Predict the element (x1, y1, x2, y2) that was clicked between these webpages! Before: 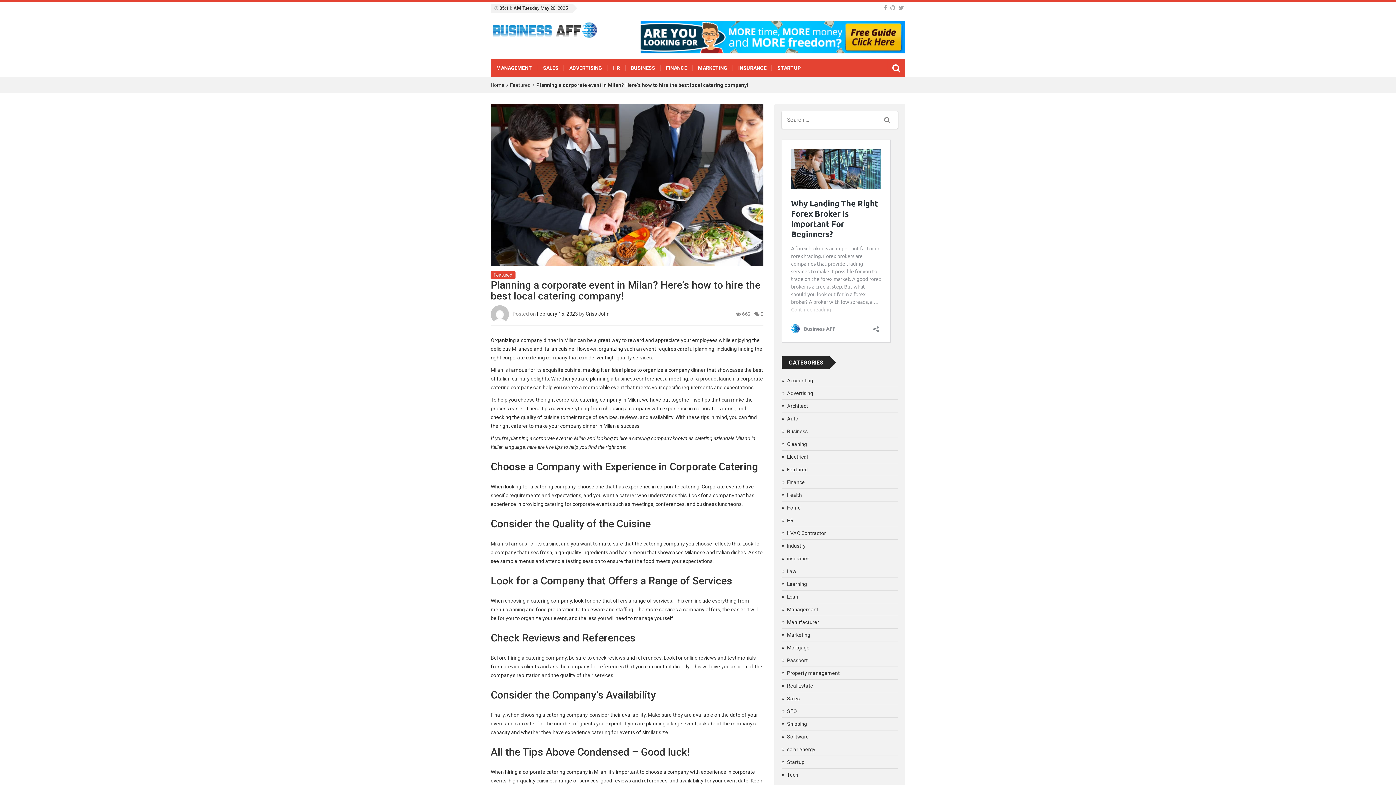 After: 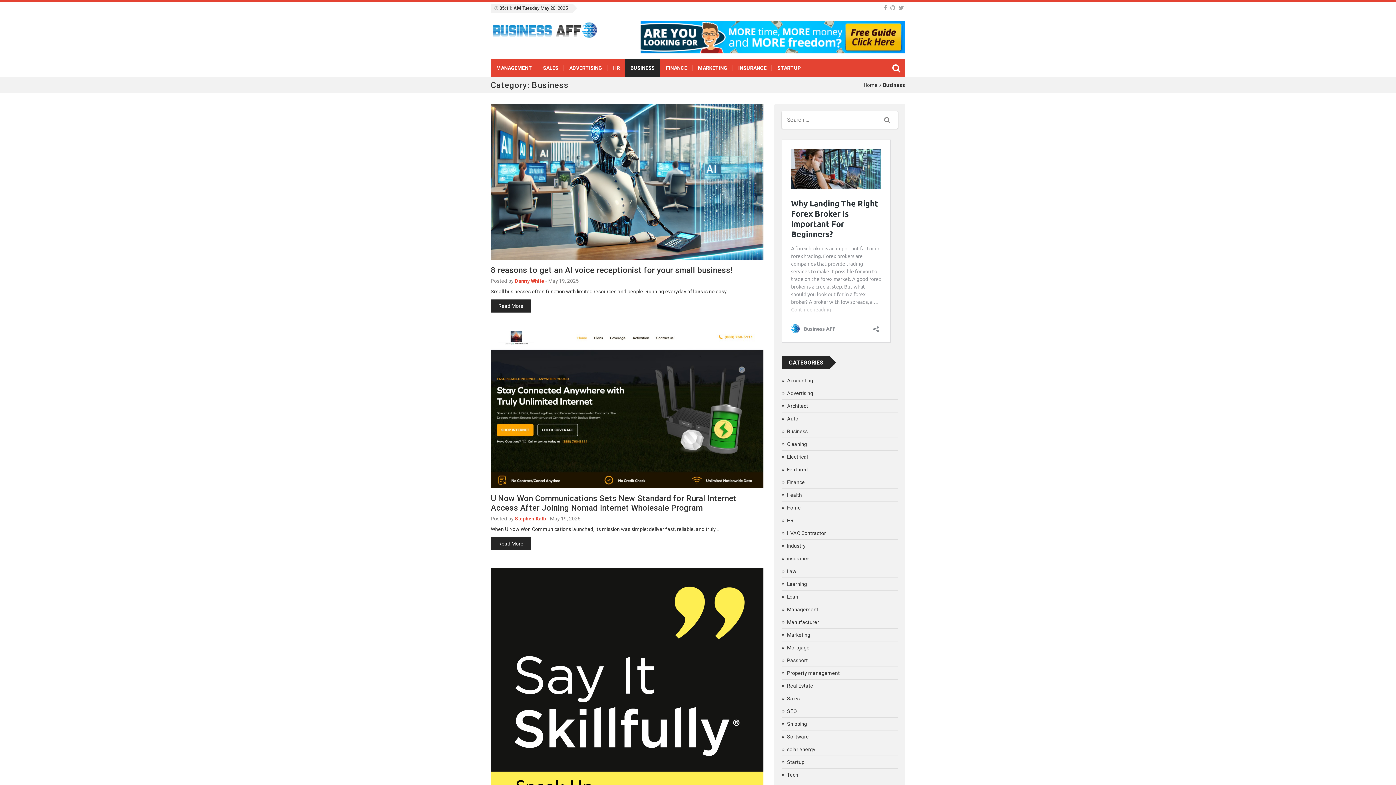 Action: label: BUSINESS bbox: (625, 58, 660, 77)